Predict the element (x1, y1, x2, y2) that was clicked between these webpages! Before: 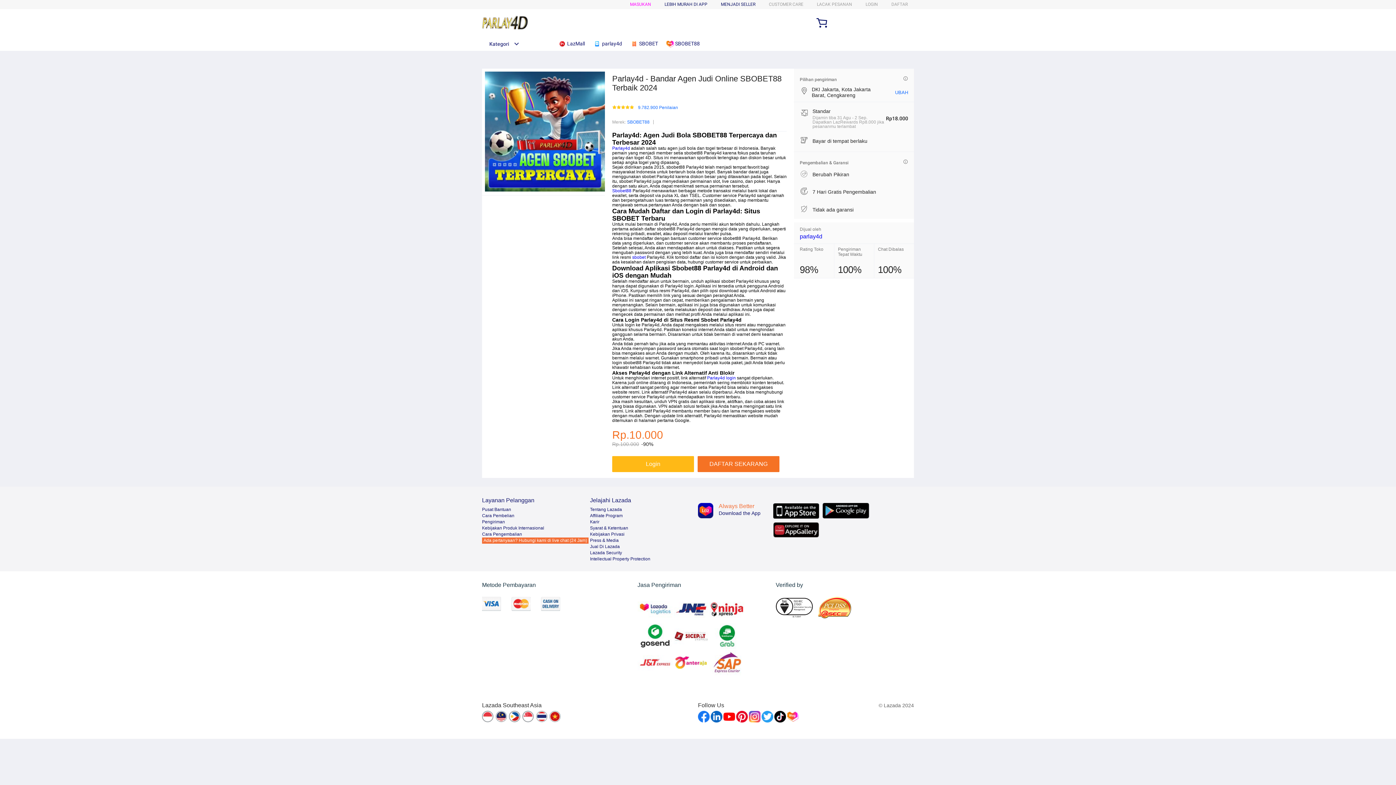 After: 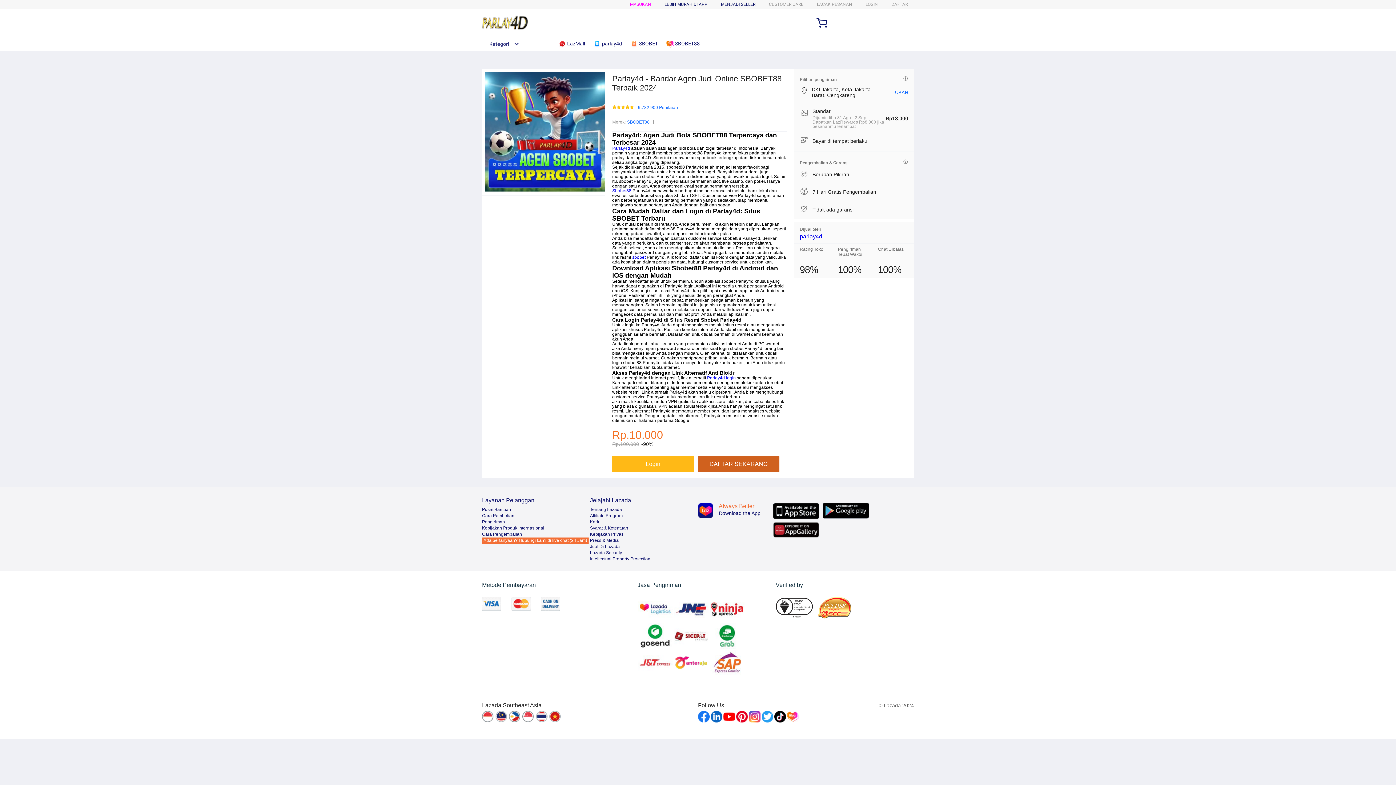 Action: label: DAFTAR SEKARANG bbox: (697, 456, 783, 472)